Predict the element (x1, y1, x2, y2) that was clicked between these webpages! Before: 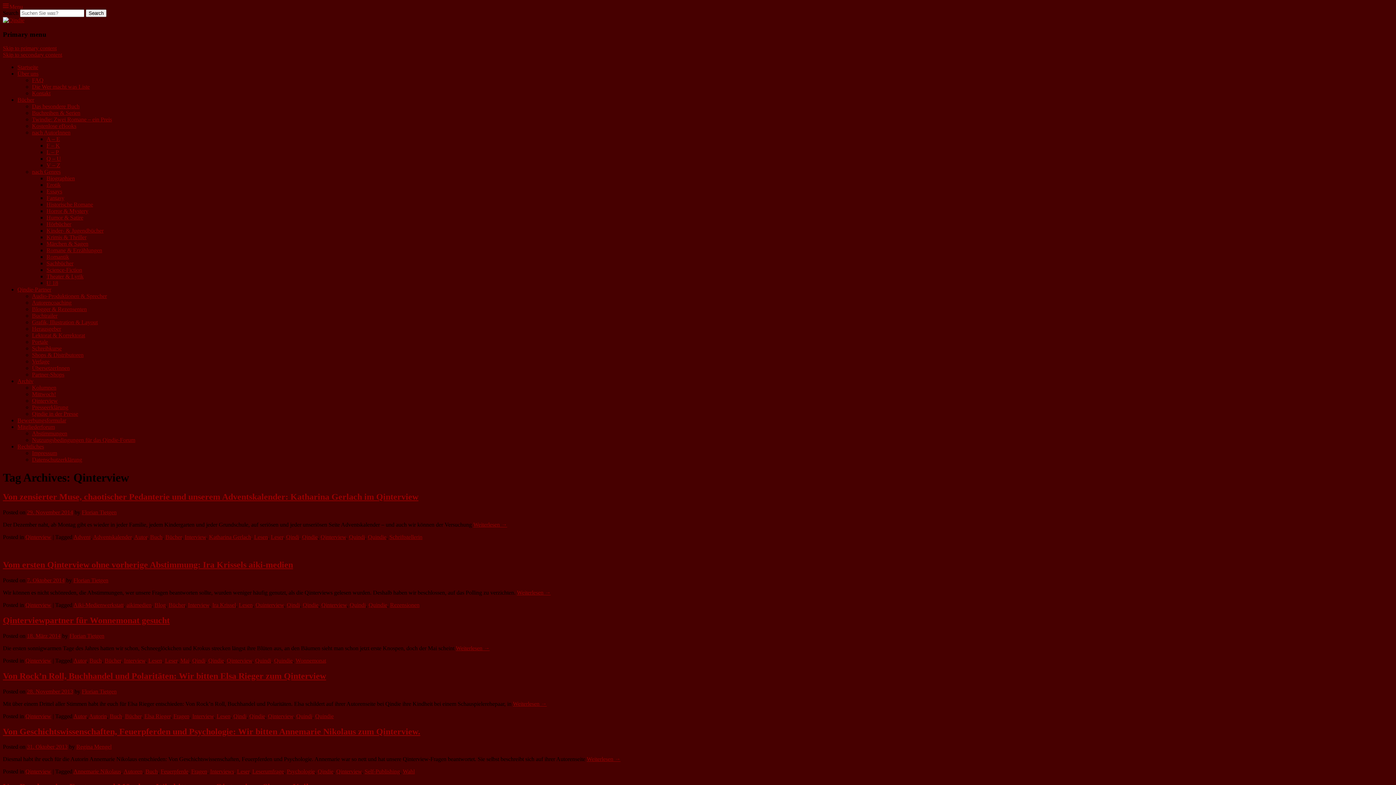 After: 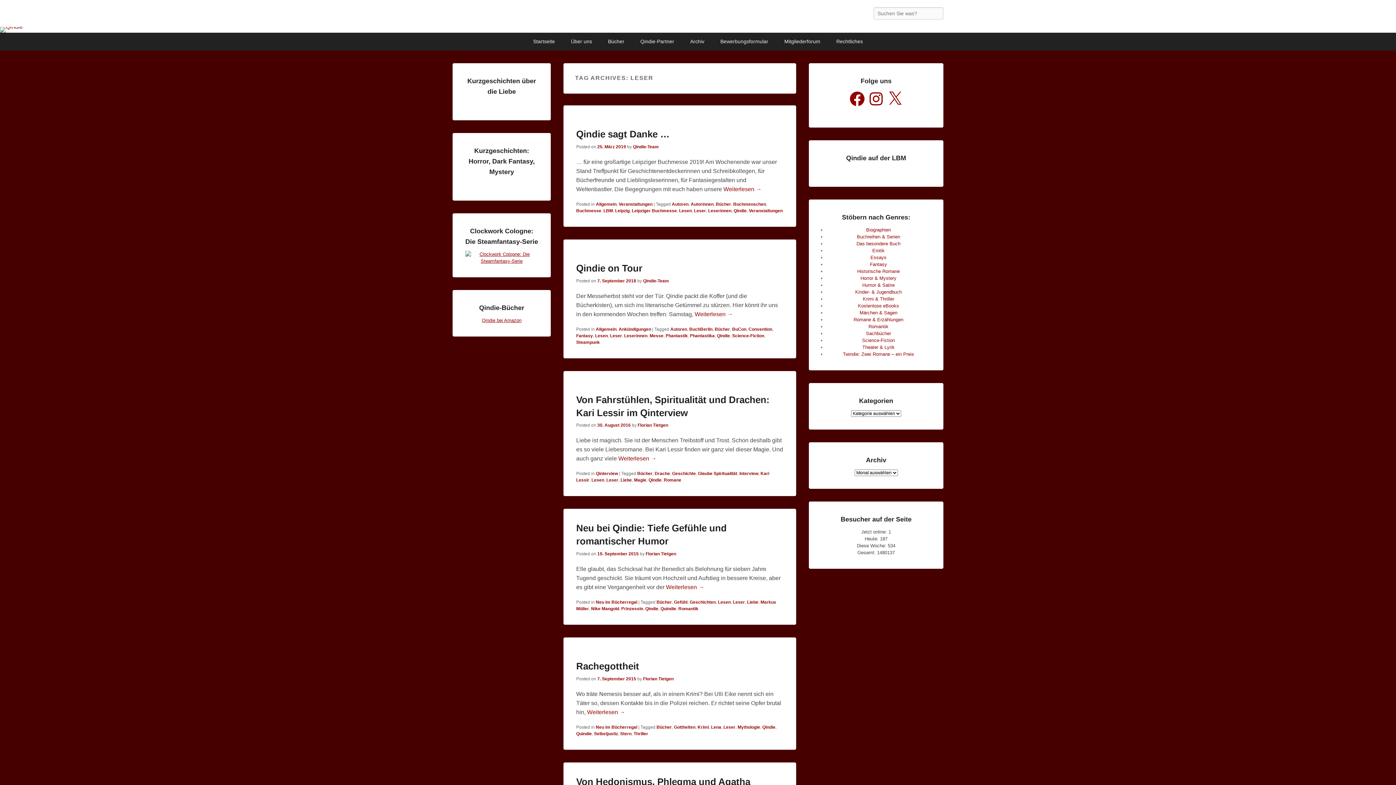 Action: bbox: (165, 657, 177, 663) label: Leser